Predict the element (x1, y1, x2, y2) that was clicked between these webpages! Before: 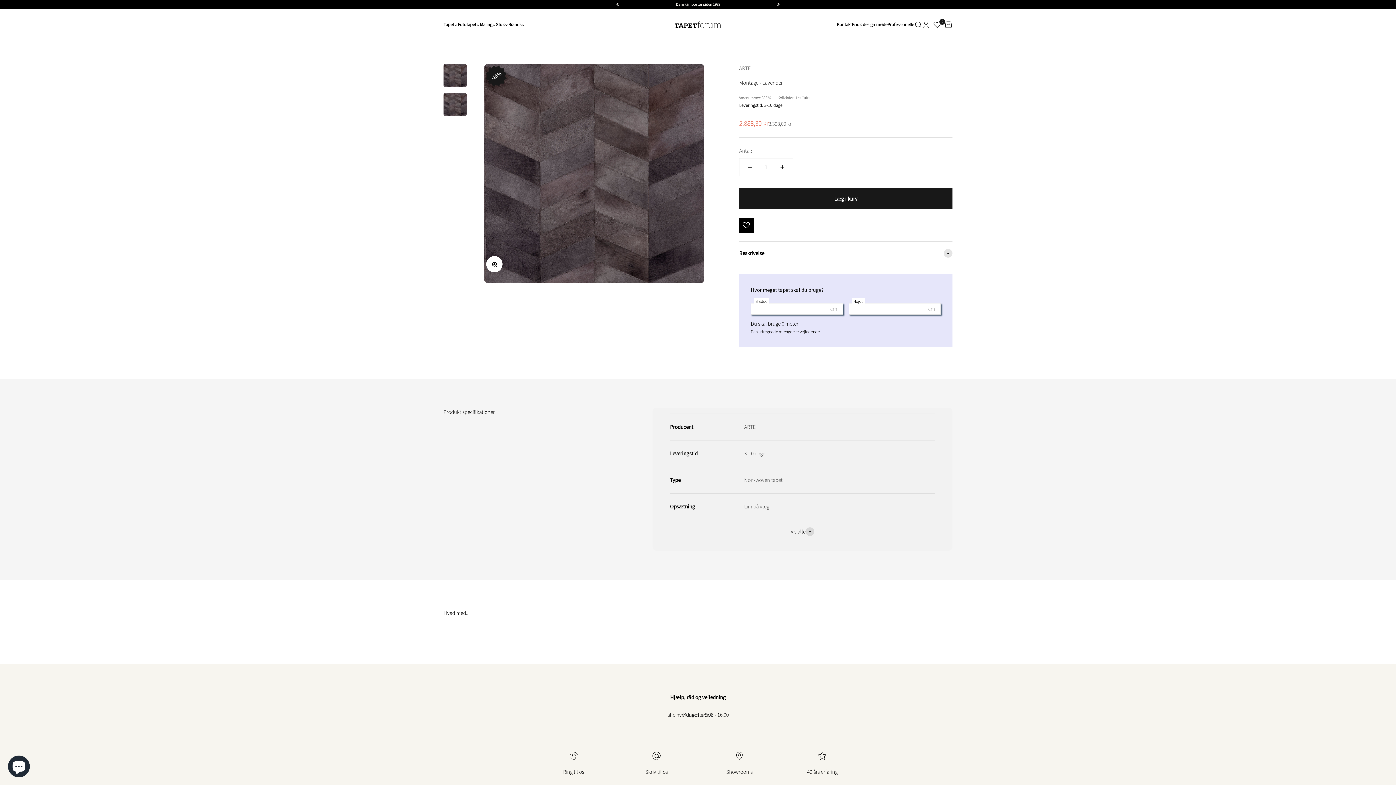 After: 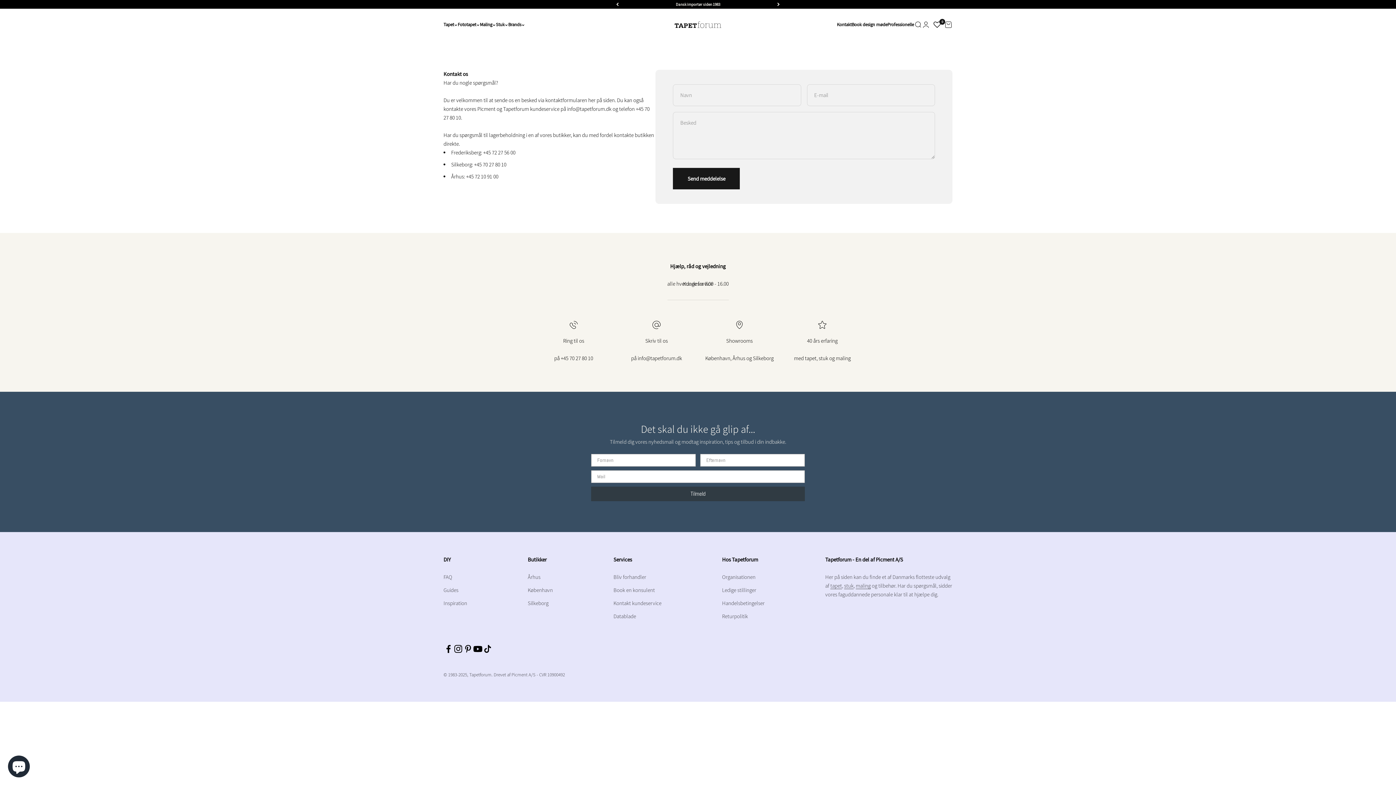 Action: label: Kontakt bbox: (837, 21, 852, 27)